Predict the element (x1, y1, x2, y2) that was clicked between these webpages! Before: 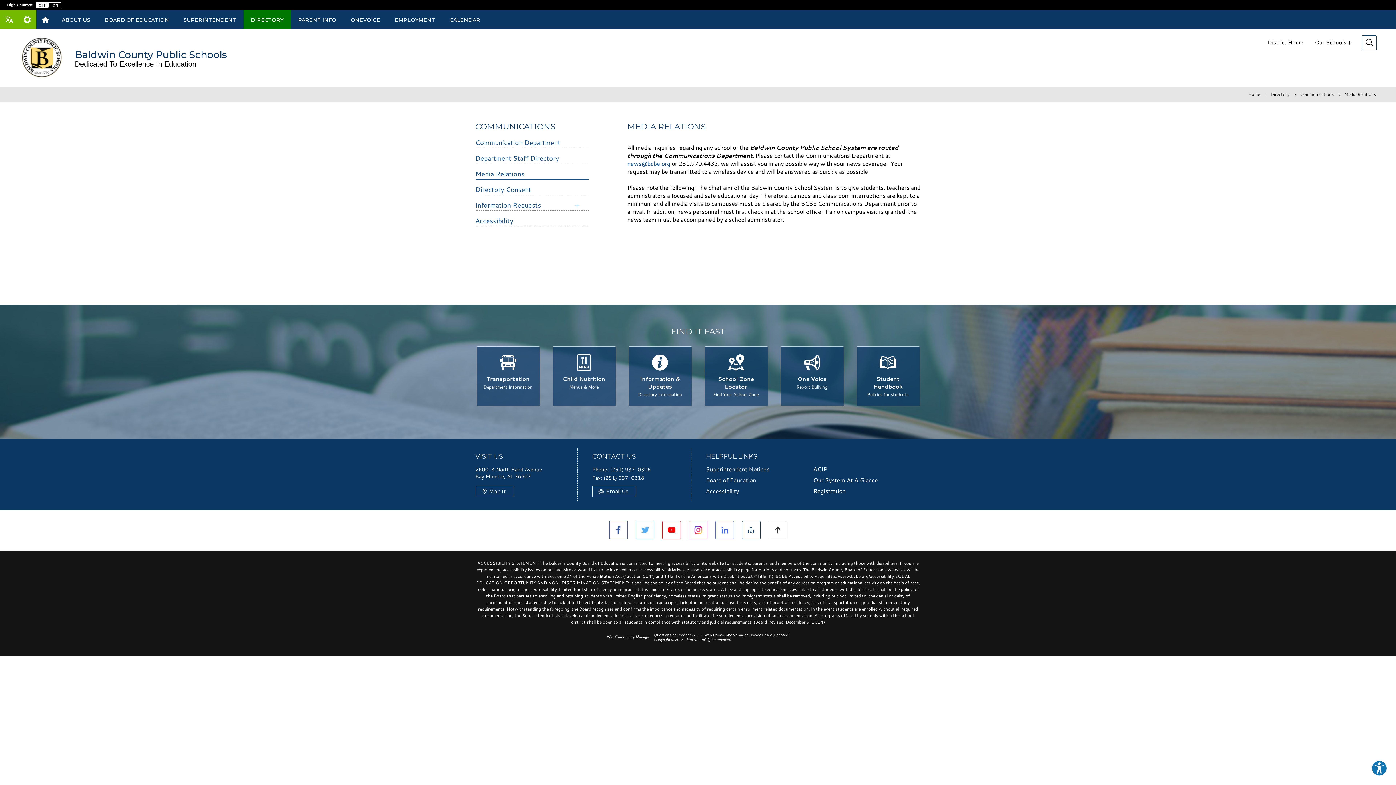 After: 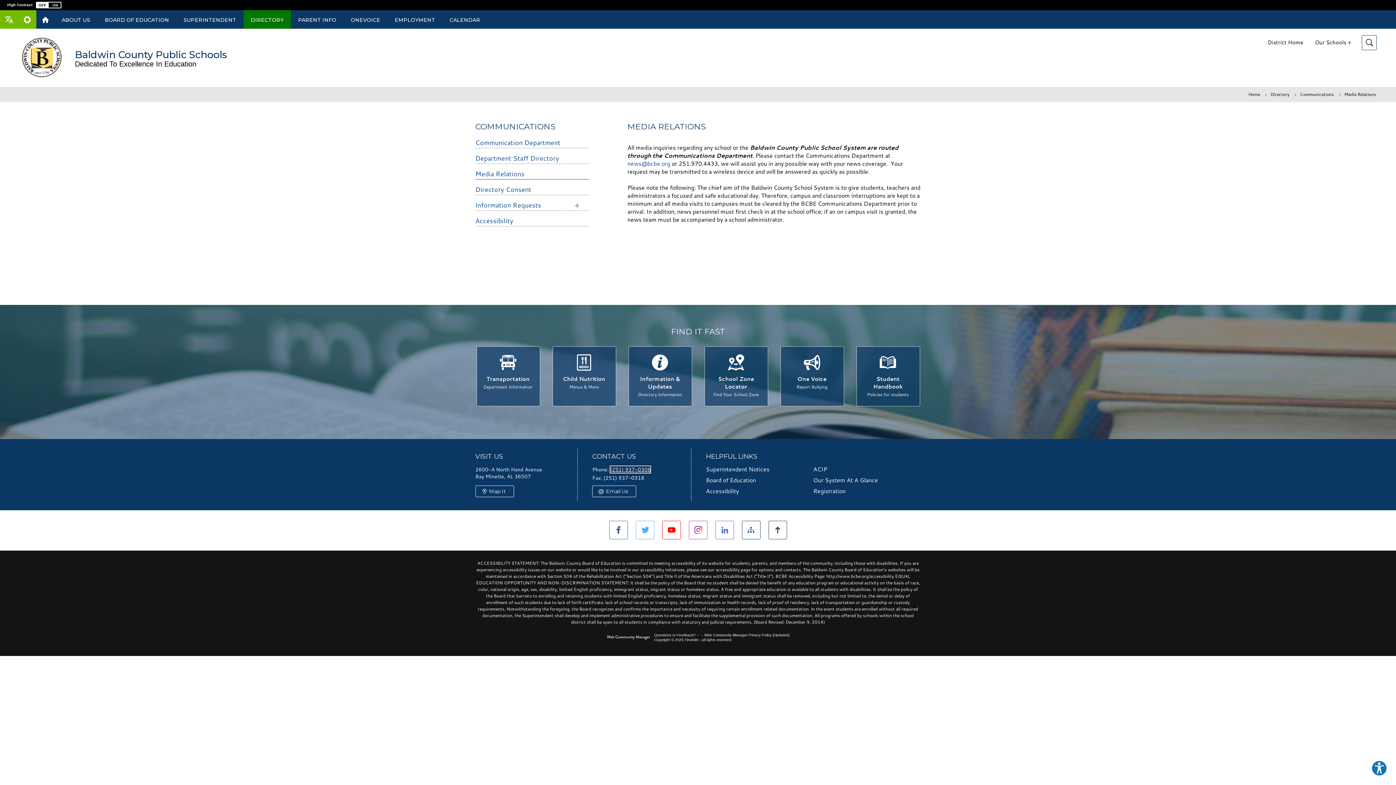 Action: label: (251) 937-0306 bbox: (610, 466, 651, 473)